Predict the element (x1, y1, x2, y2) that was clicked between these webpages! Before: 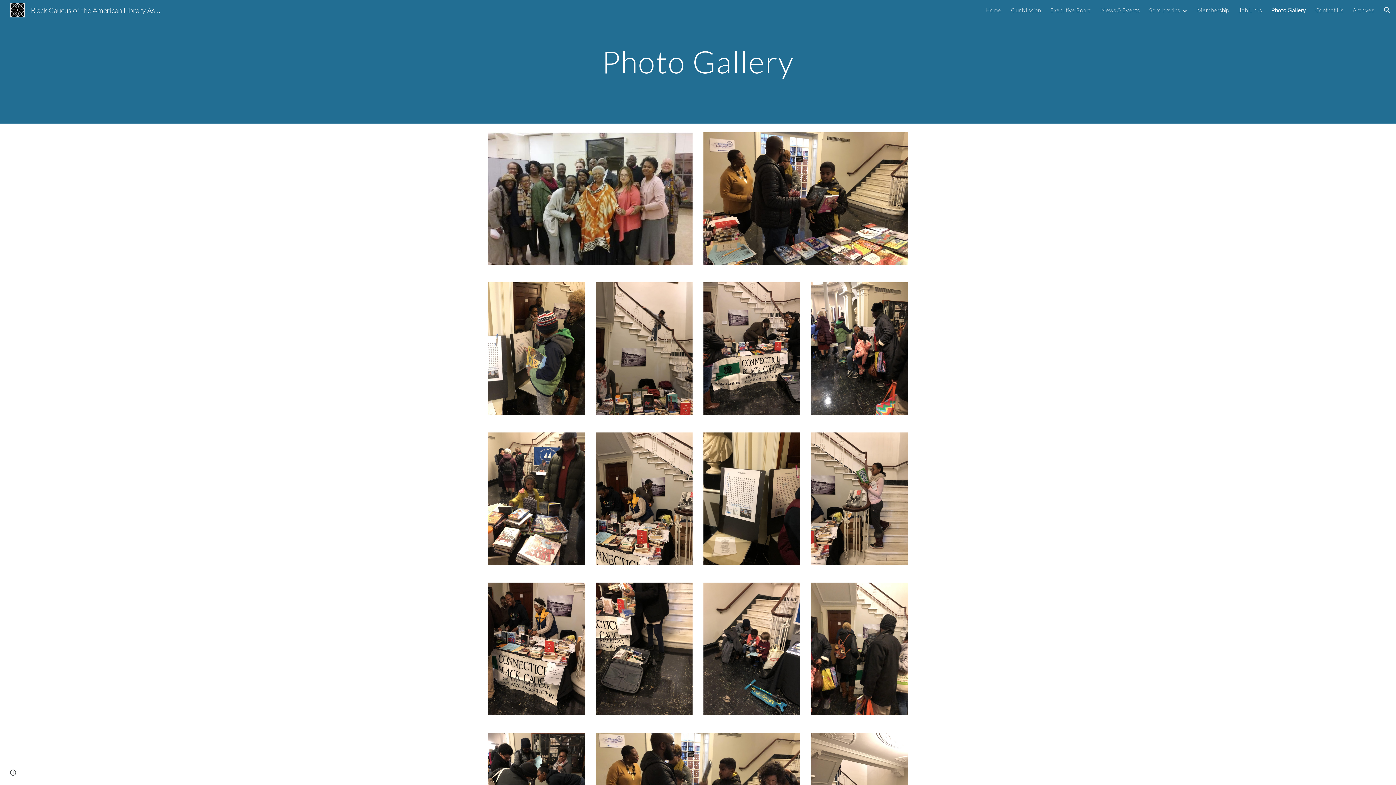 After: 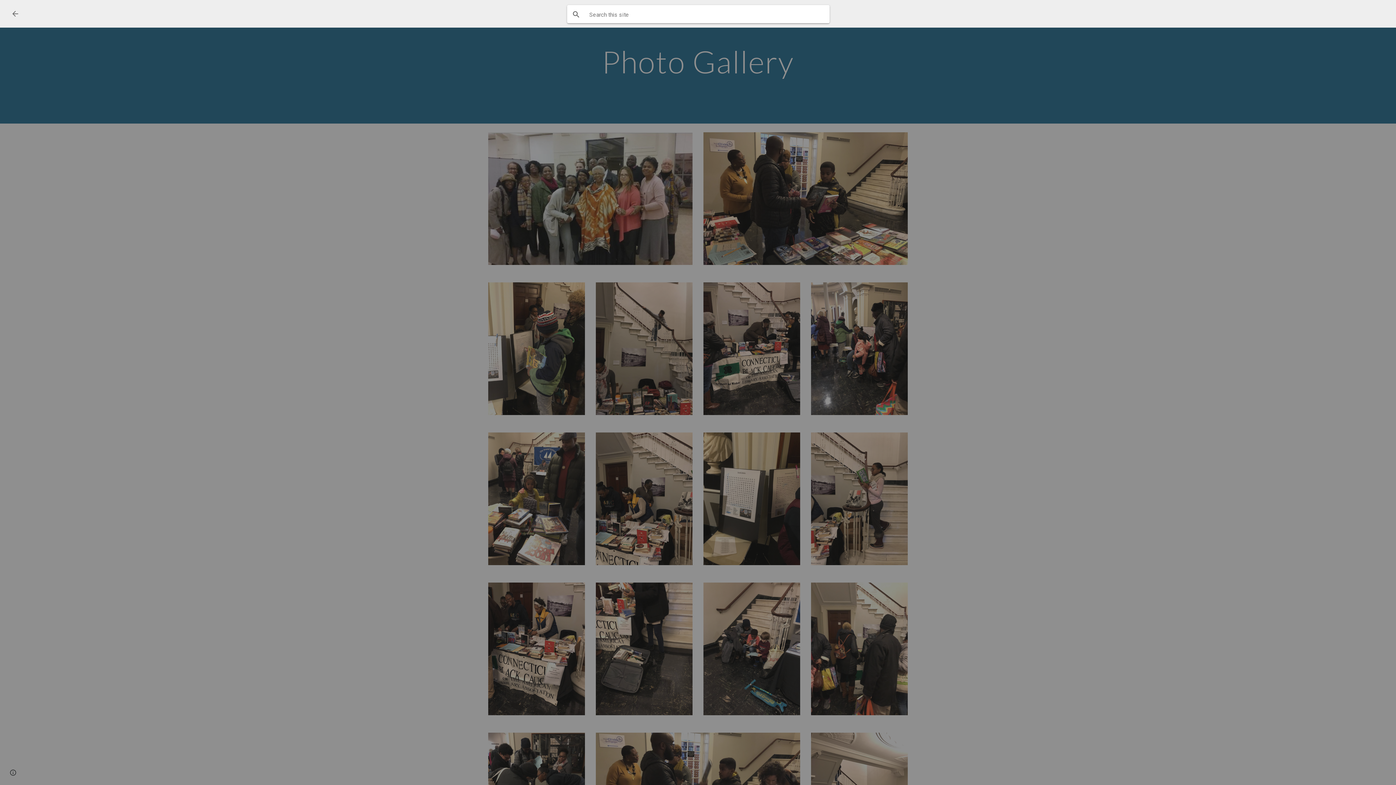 Action: label: Open search bar bbox: (1378, 1, 1396, 18)